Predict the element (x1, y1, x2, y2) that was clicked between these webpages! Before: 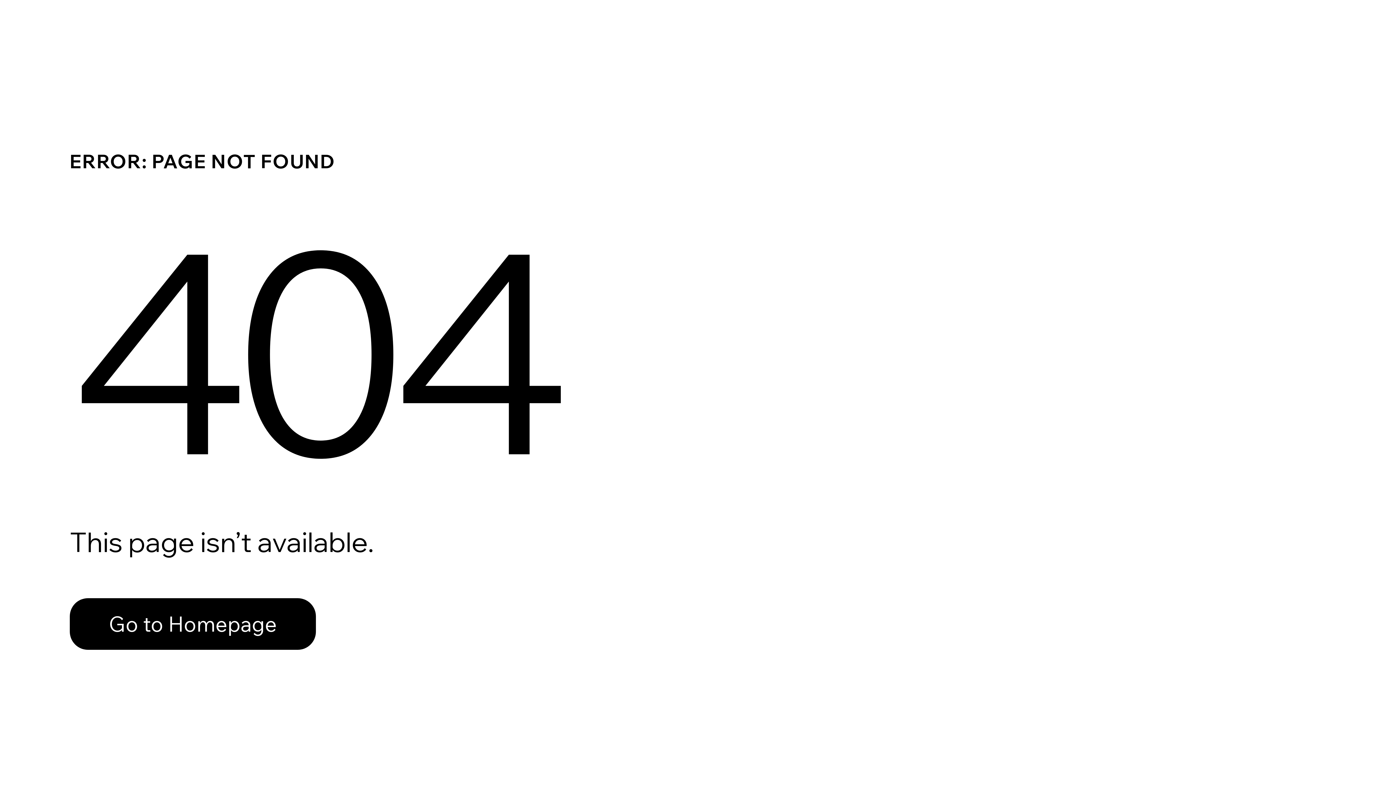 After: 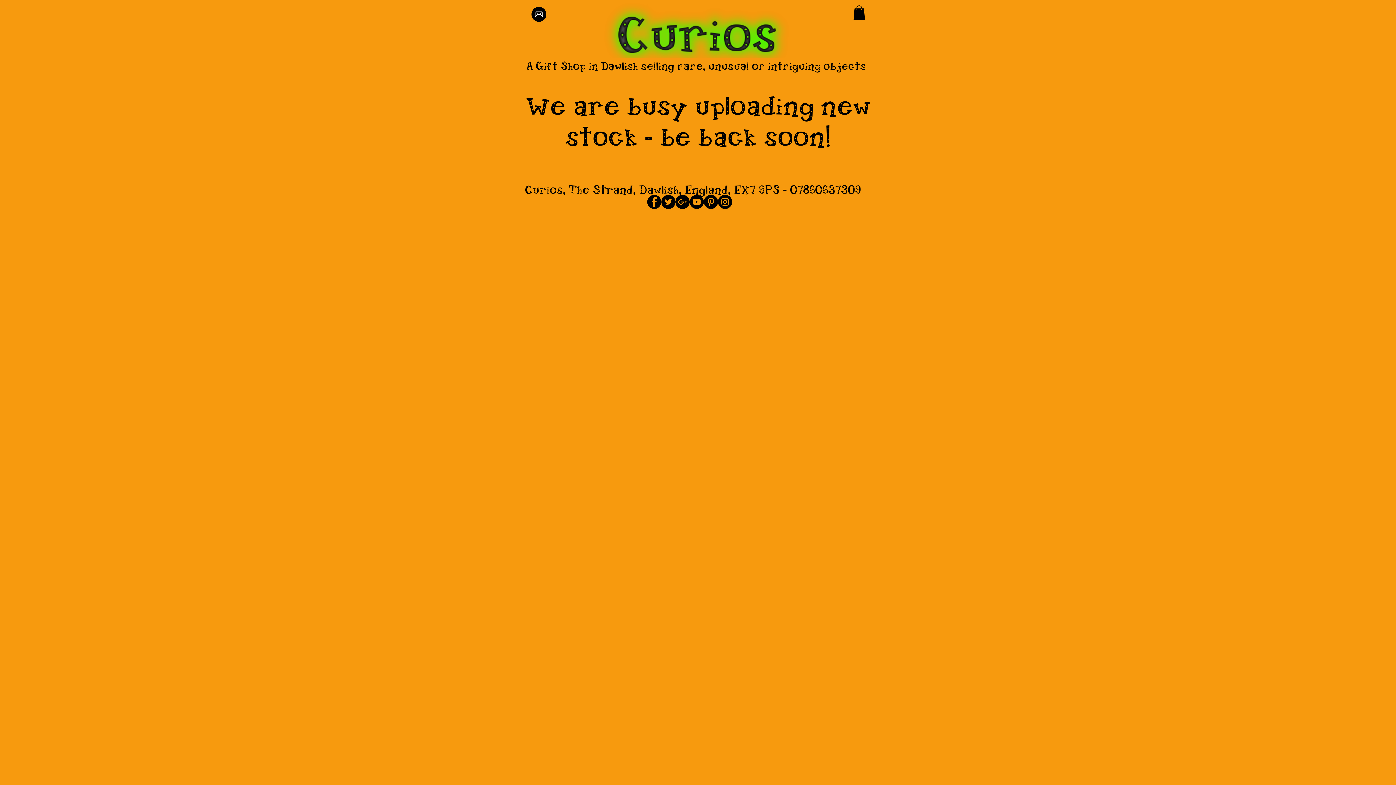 Action: bbox: (69, 598, 316, 650) label: Go to Homepage